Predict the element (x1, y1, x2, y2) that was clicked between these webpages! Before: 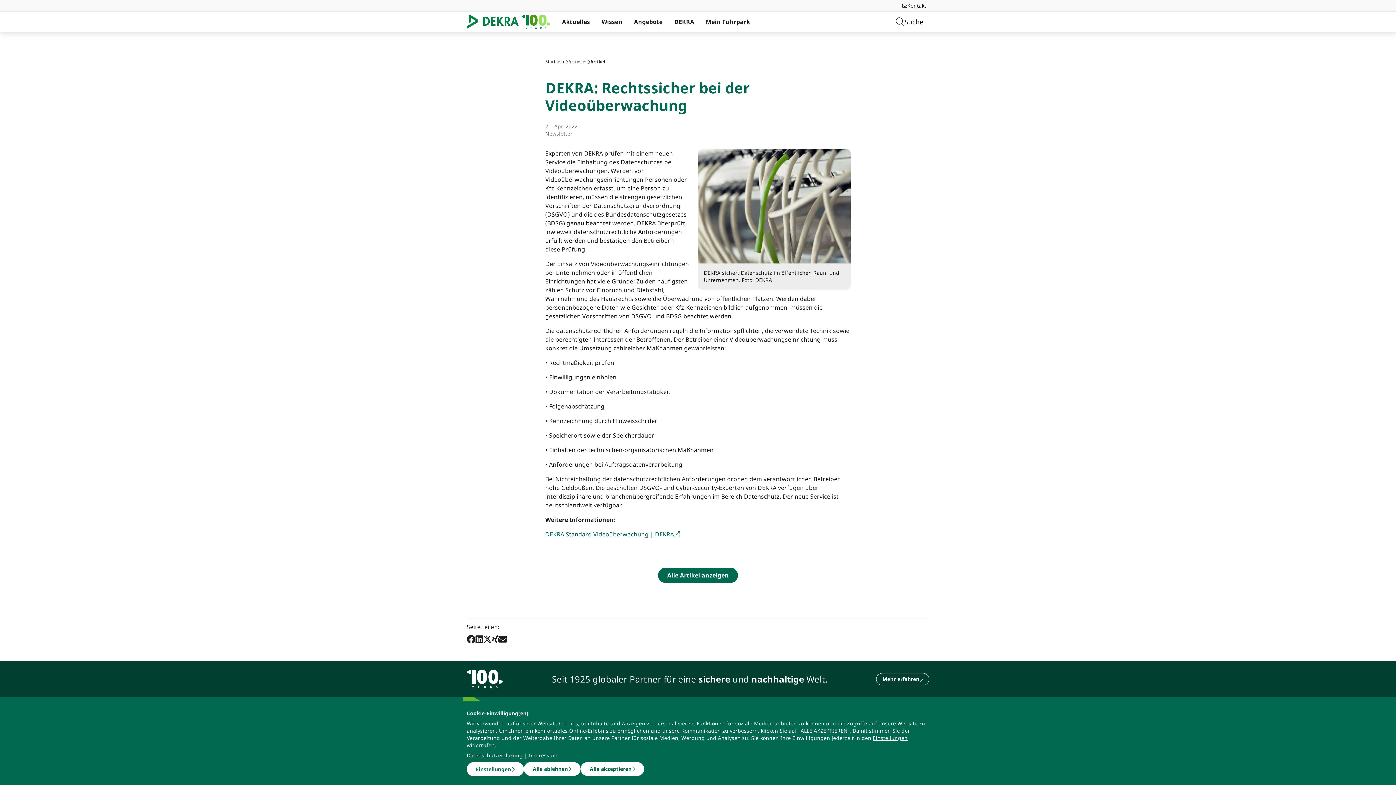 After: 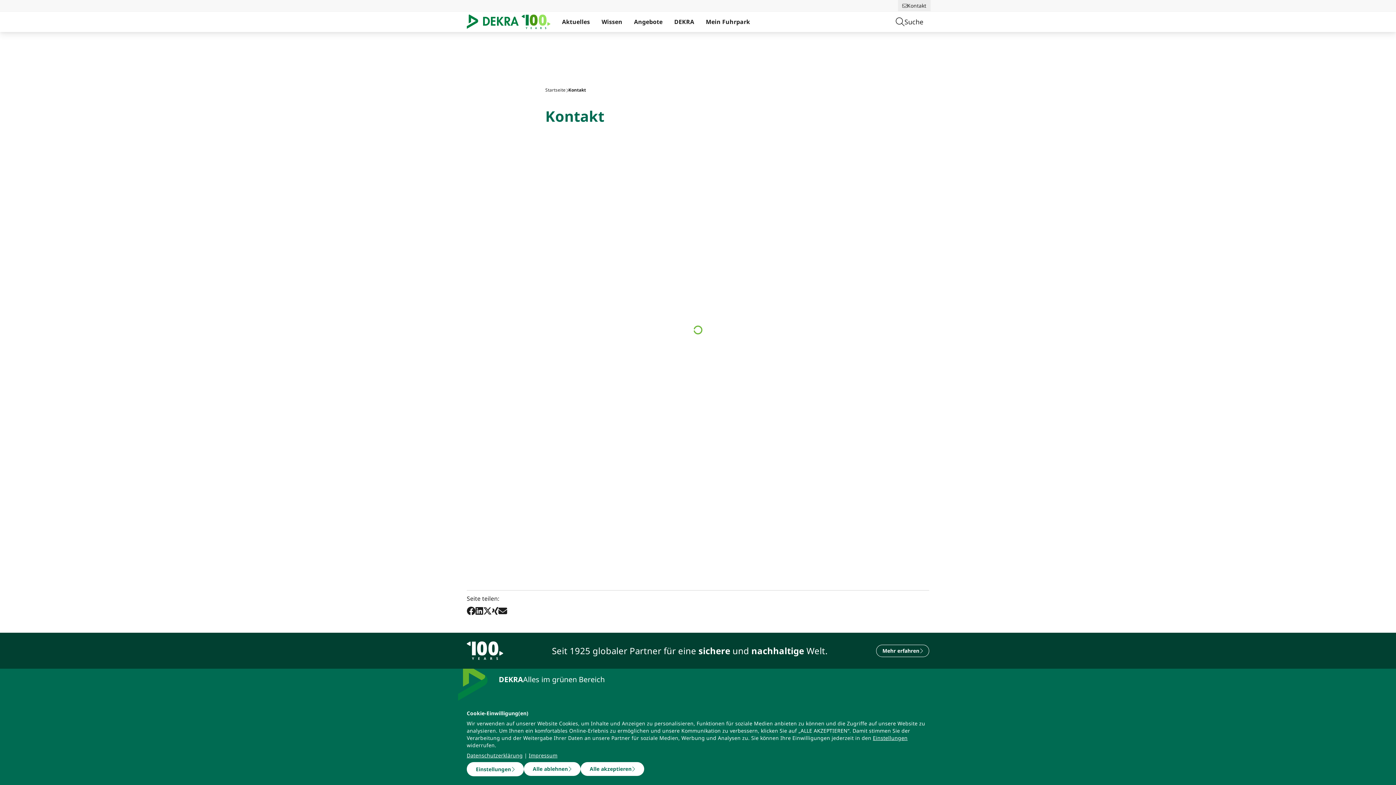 Action: bbox: (898, 0, 930, 11) label: Kontakt